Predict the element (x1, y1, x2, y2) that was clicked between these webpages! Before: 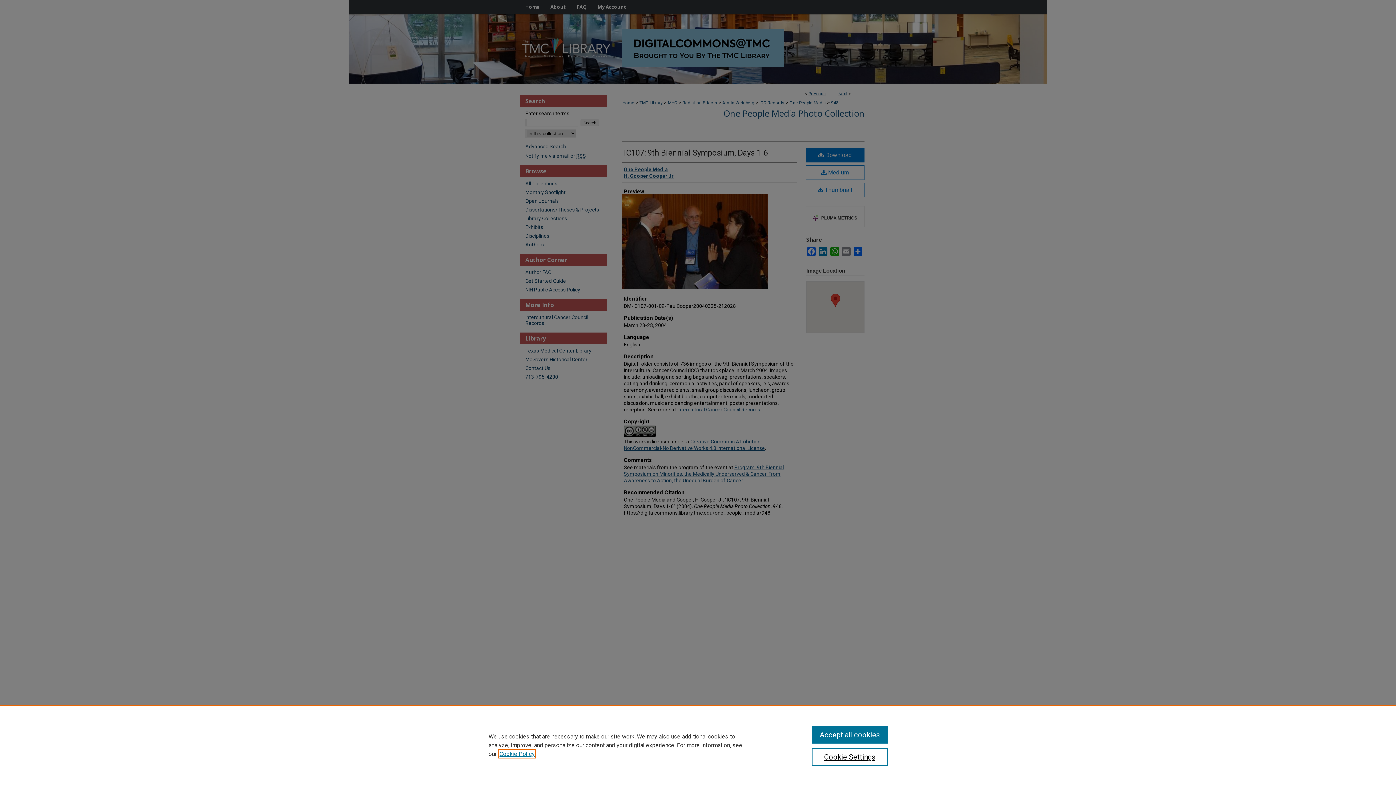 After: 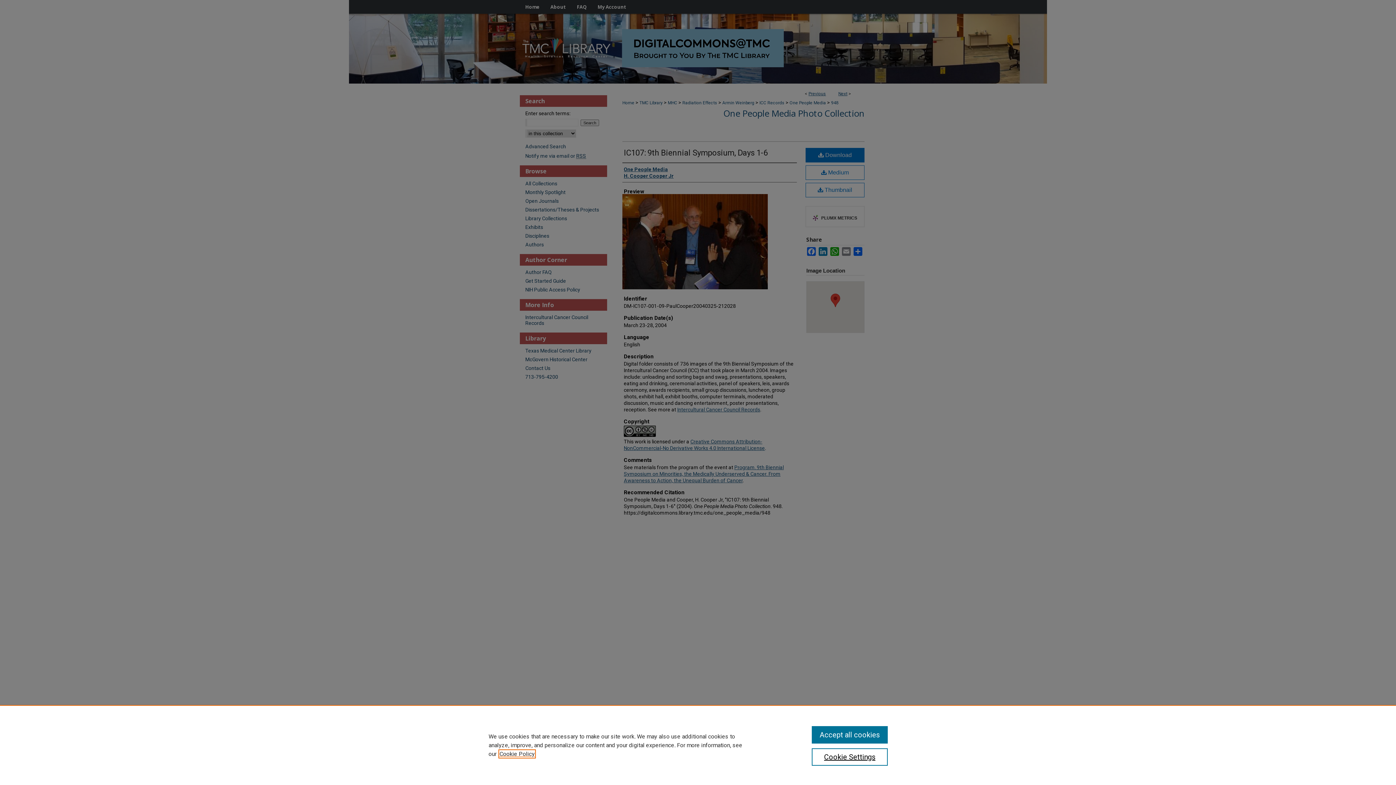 Action: label: , opens in a new tab bbox: (499, 750, 534, 757)